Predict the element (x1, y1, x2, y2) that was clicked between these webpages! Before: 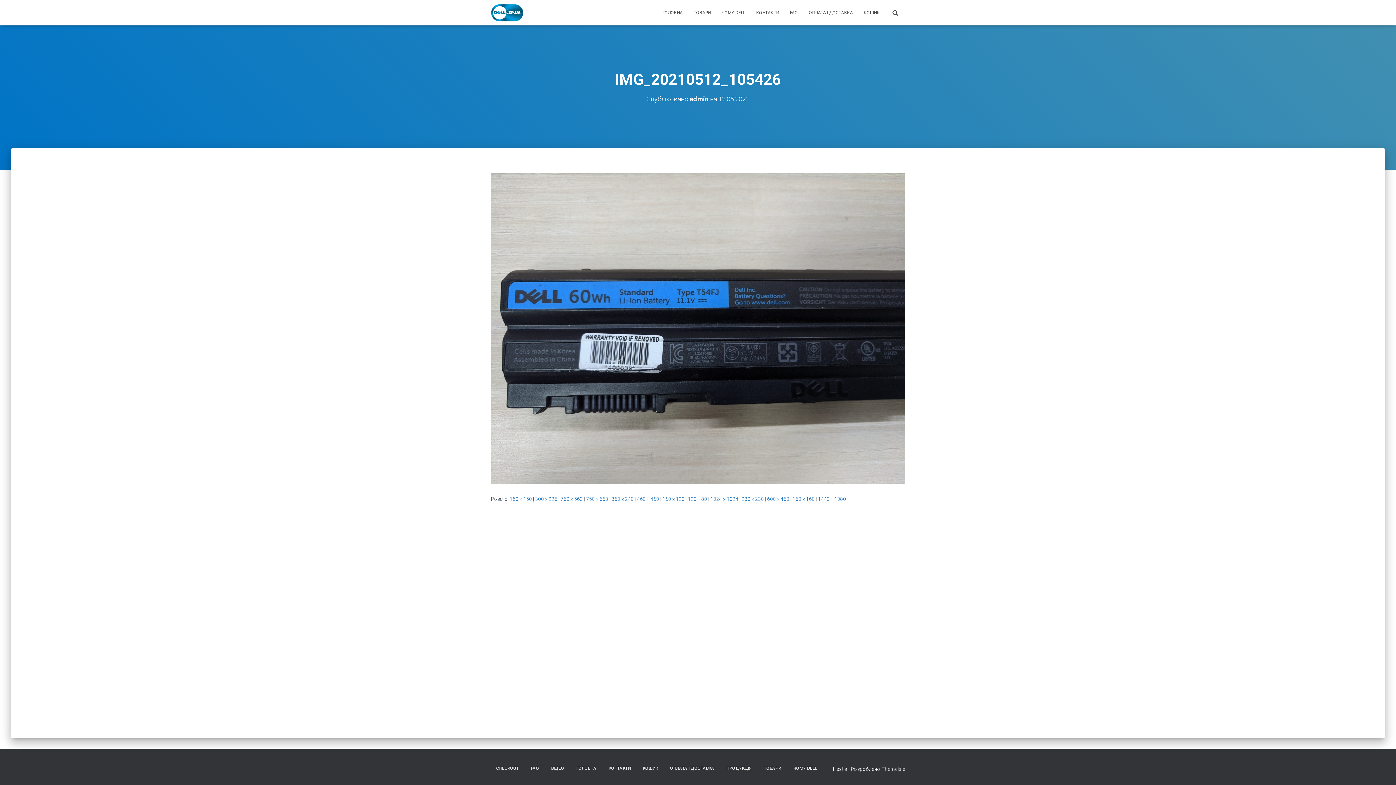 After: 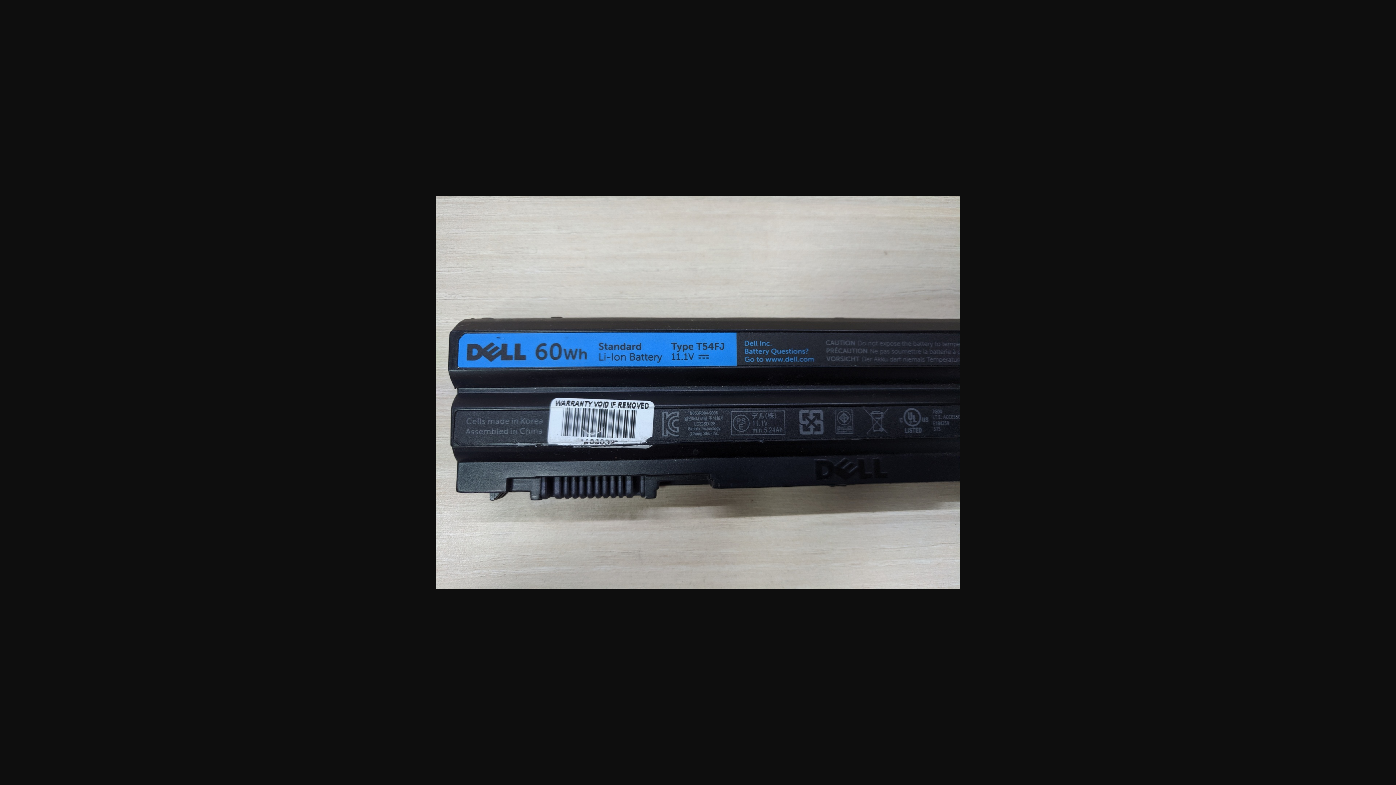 Action: bbox: (490, 325, 905, 331)